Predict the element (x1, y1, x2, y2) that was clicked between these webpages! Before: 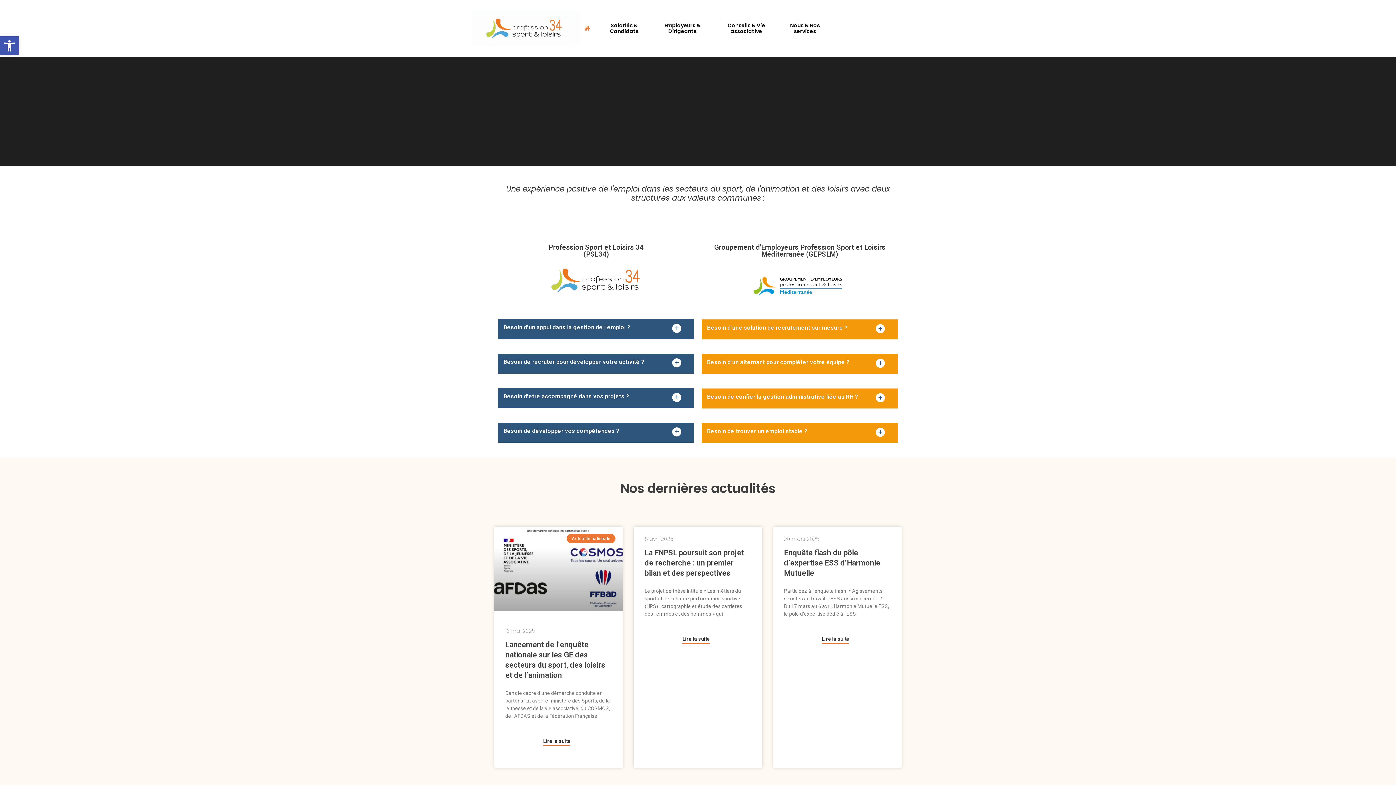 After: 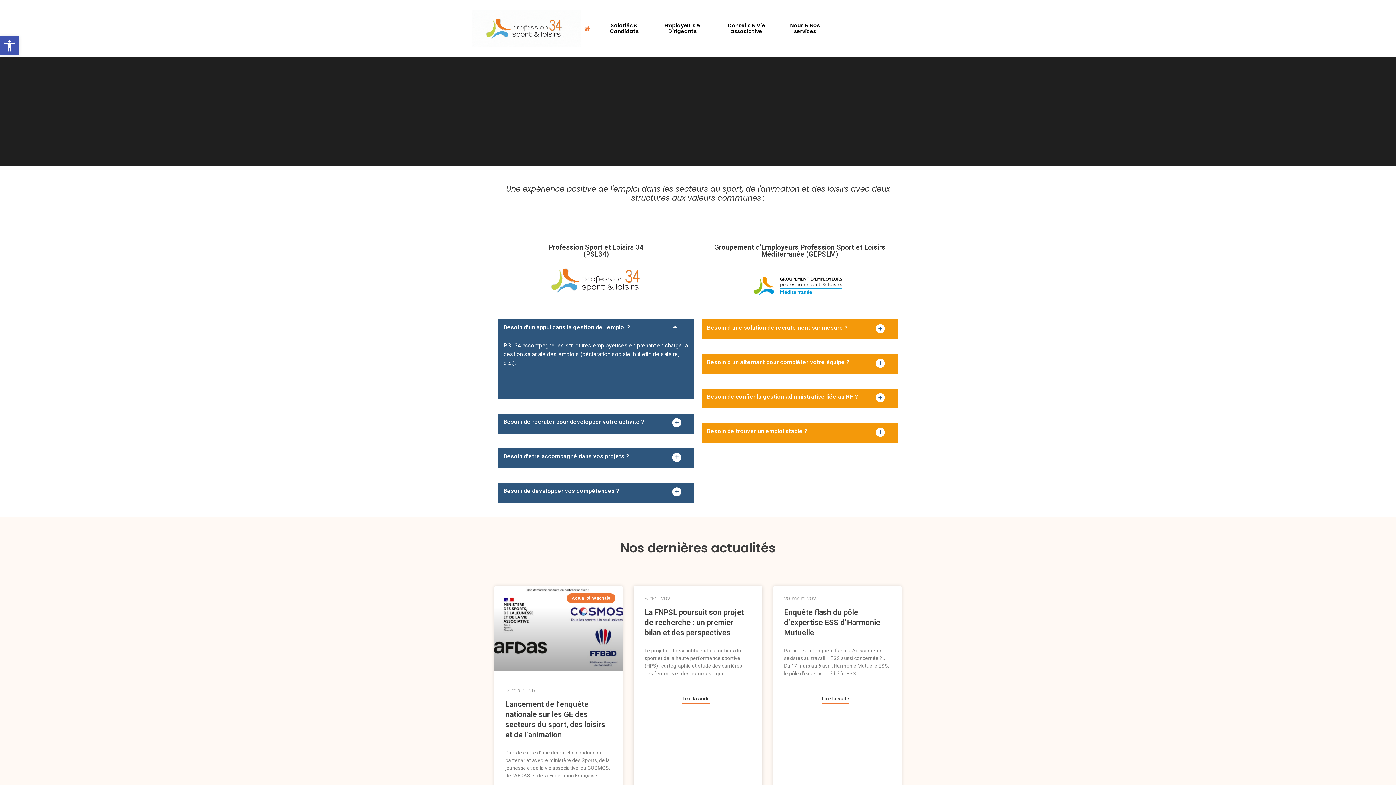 Action: label: Besoin d'un appui dans la gestion de l'emploi ? bbox: (503, 324, 630, 333)